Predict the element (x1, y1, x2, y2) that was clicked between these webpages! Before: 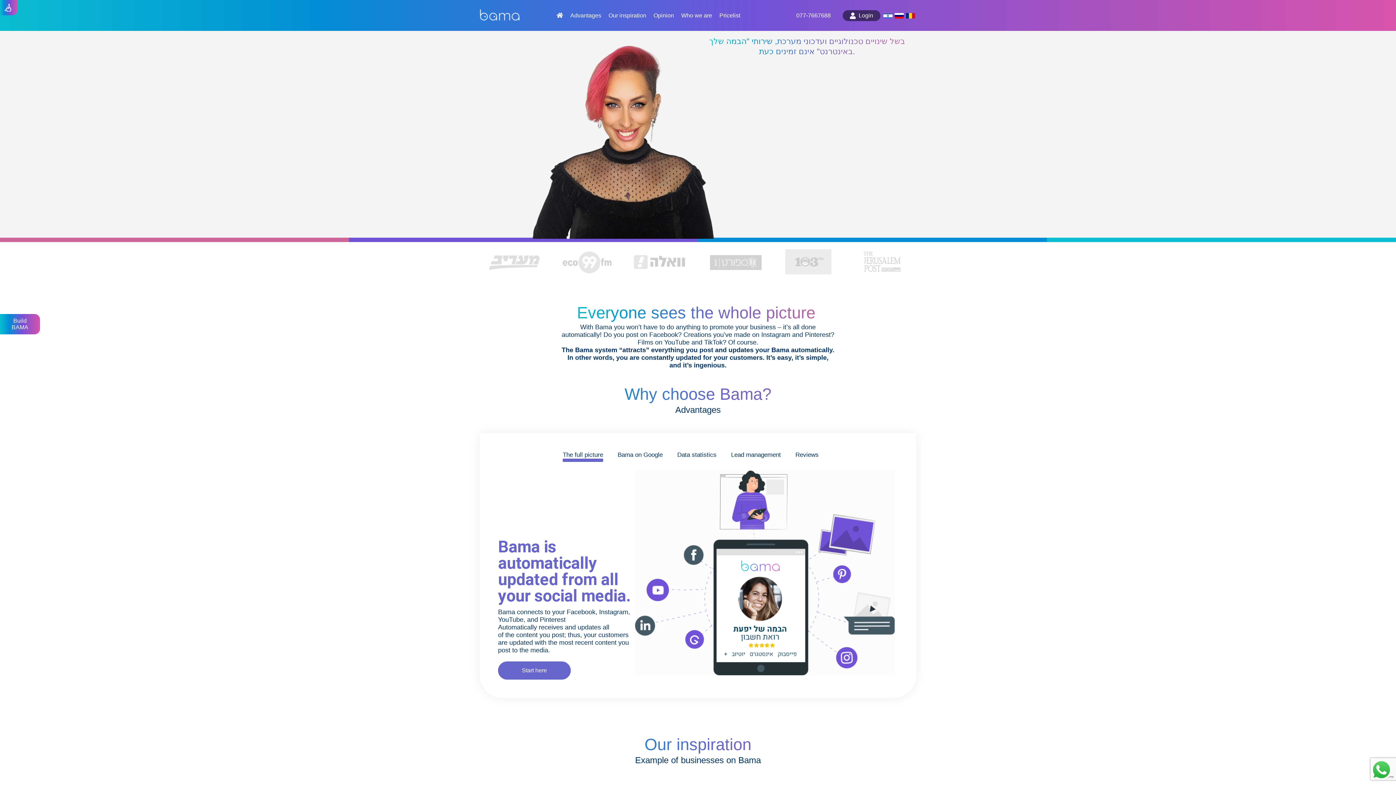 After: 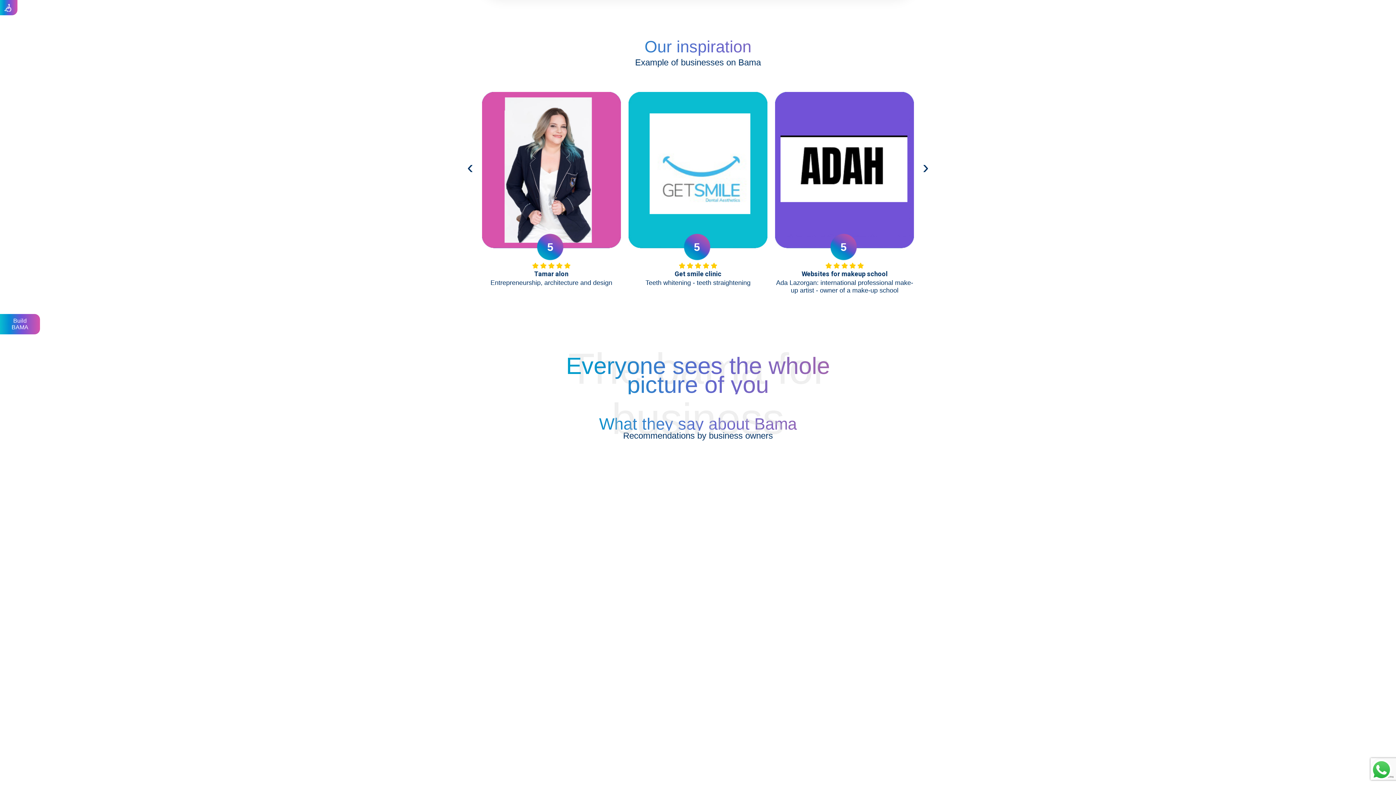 Action: label: Our inspiration bbox: (608, 12, 646, 18)